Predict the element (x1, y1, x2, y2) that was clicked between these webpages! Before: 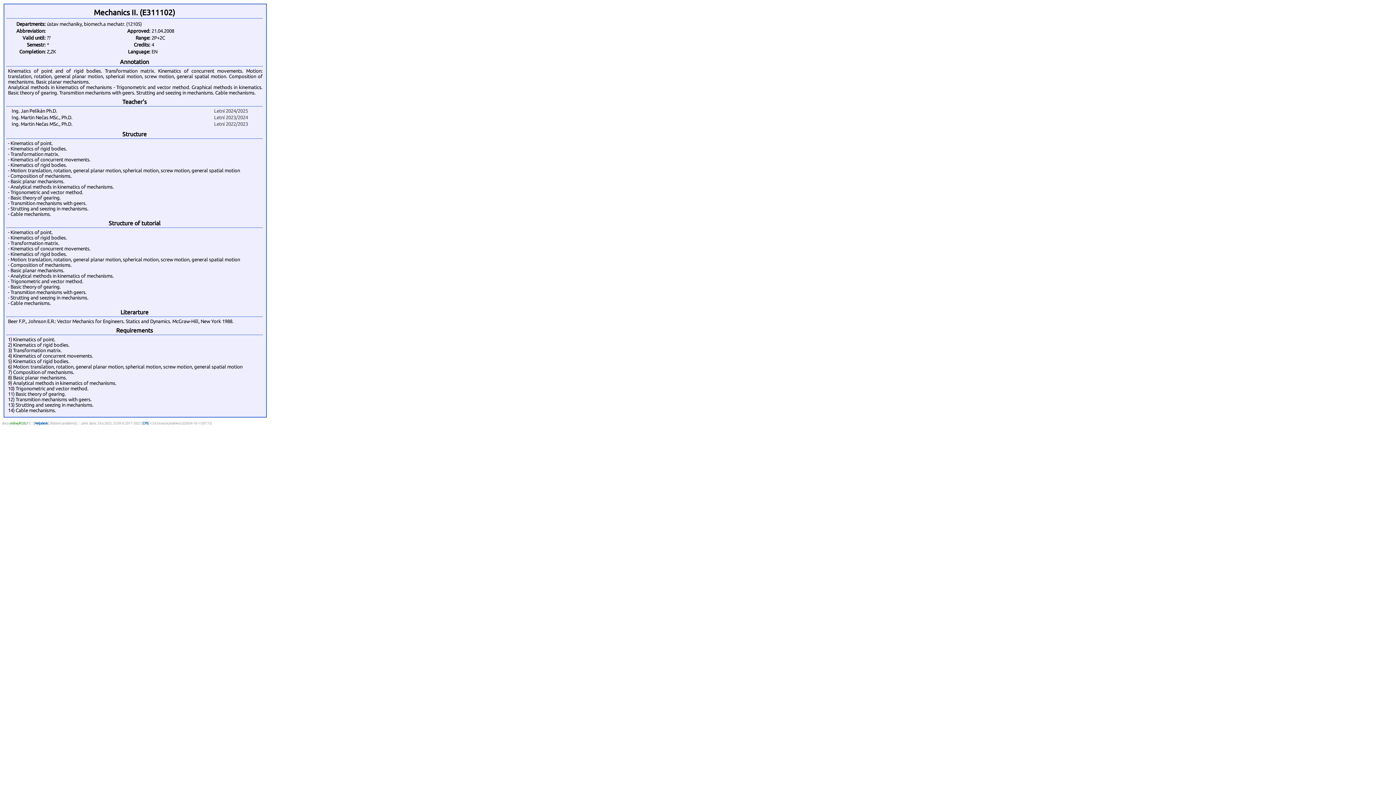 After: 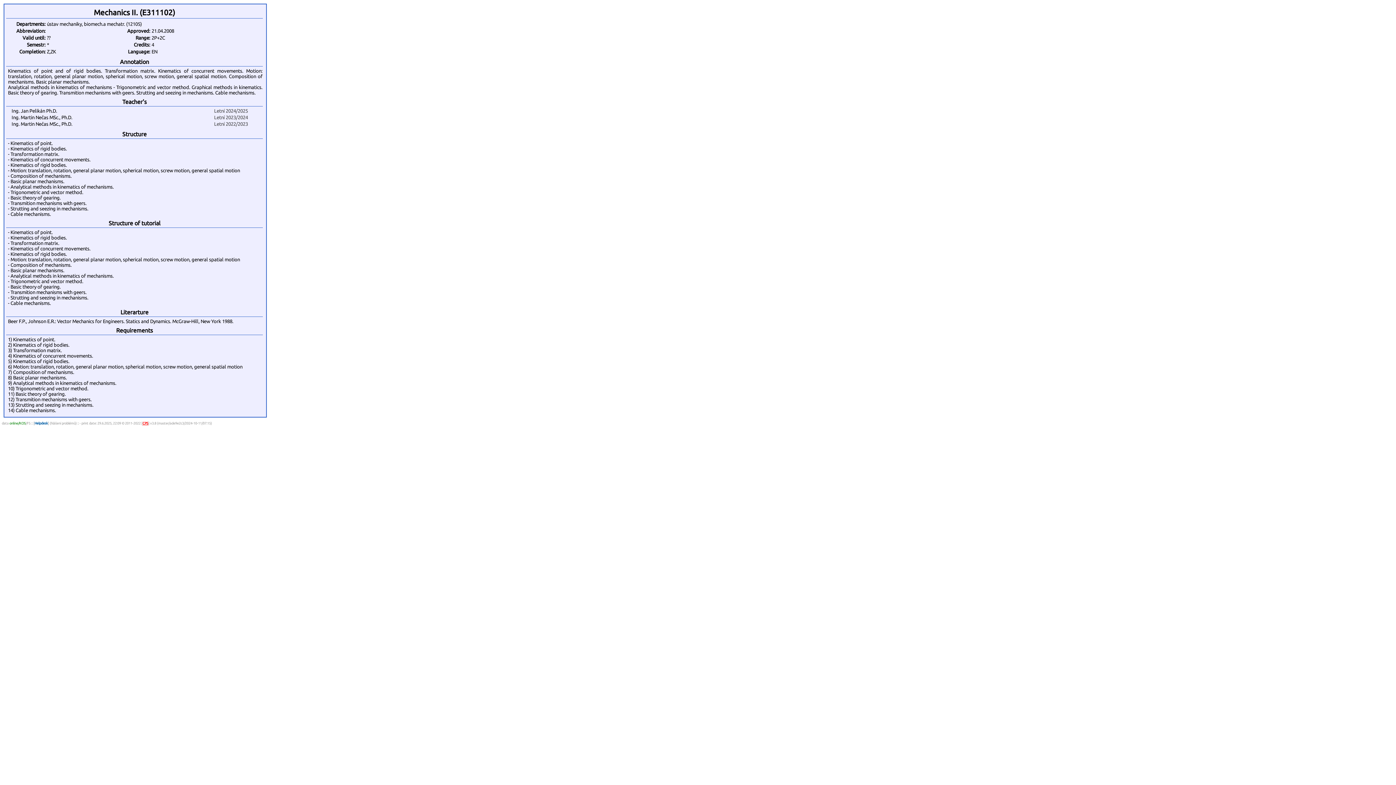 Action: bbox: (142, 421, 148, 425) label: CPS